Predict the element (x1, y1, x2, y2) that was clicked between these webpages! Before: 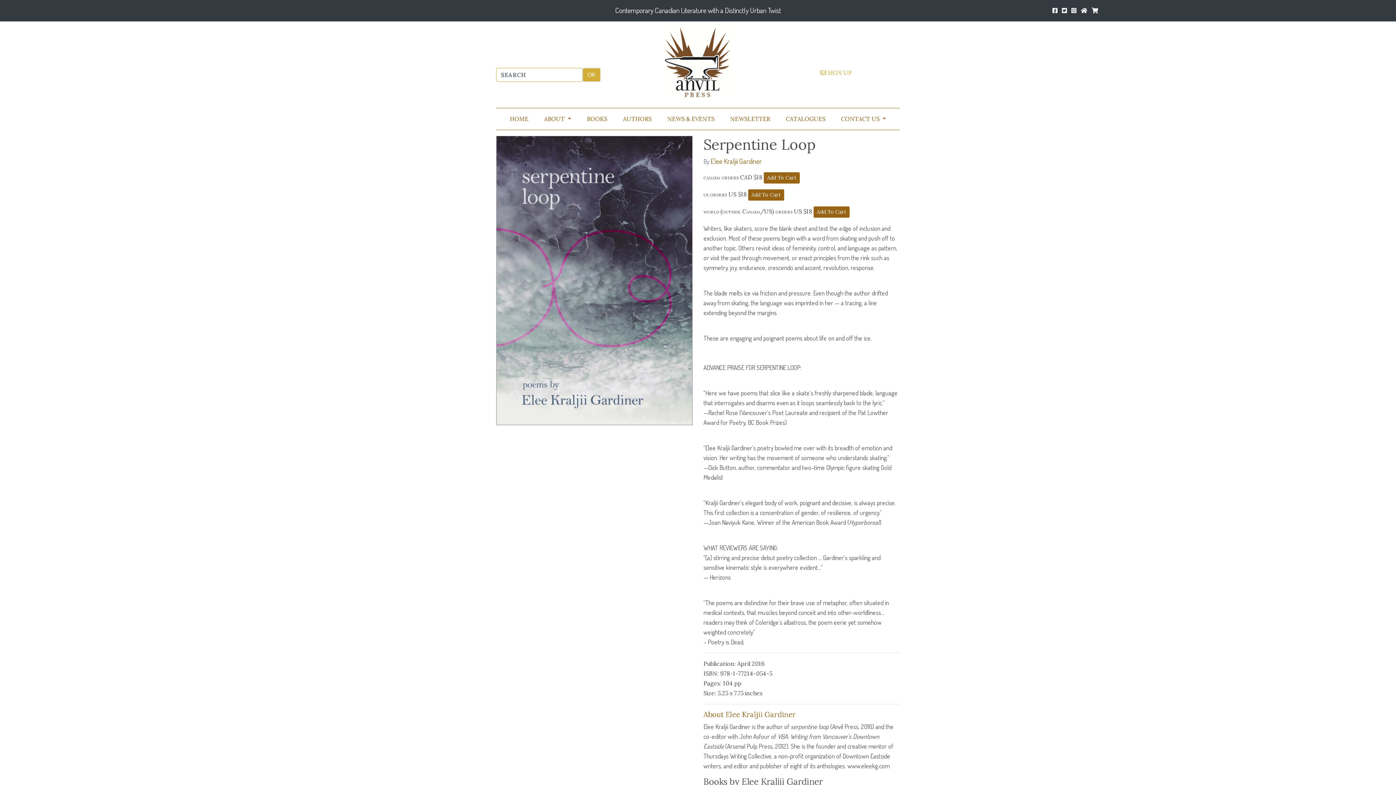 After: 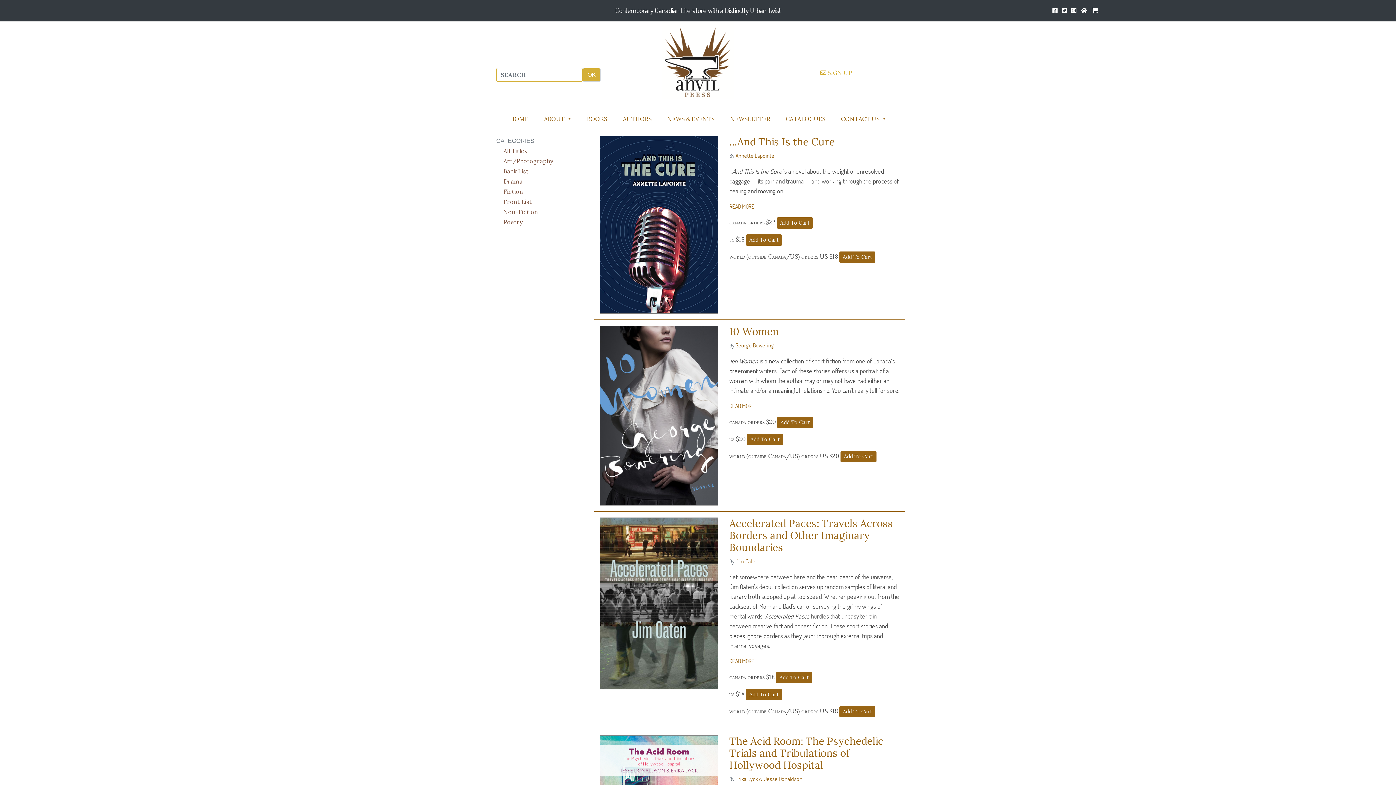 Action: bbox: (579, 111, 615, 126) label: BOOKS